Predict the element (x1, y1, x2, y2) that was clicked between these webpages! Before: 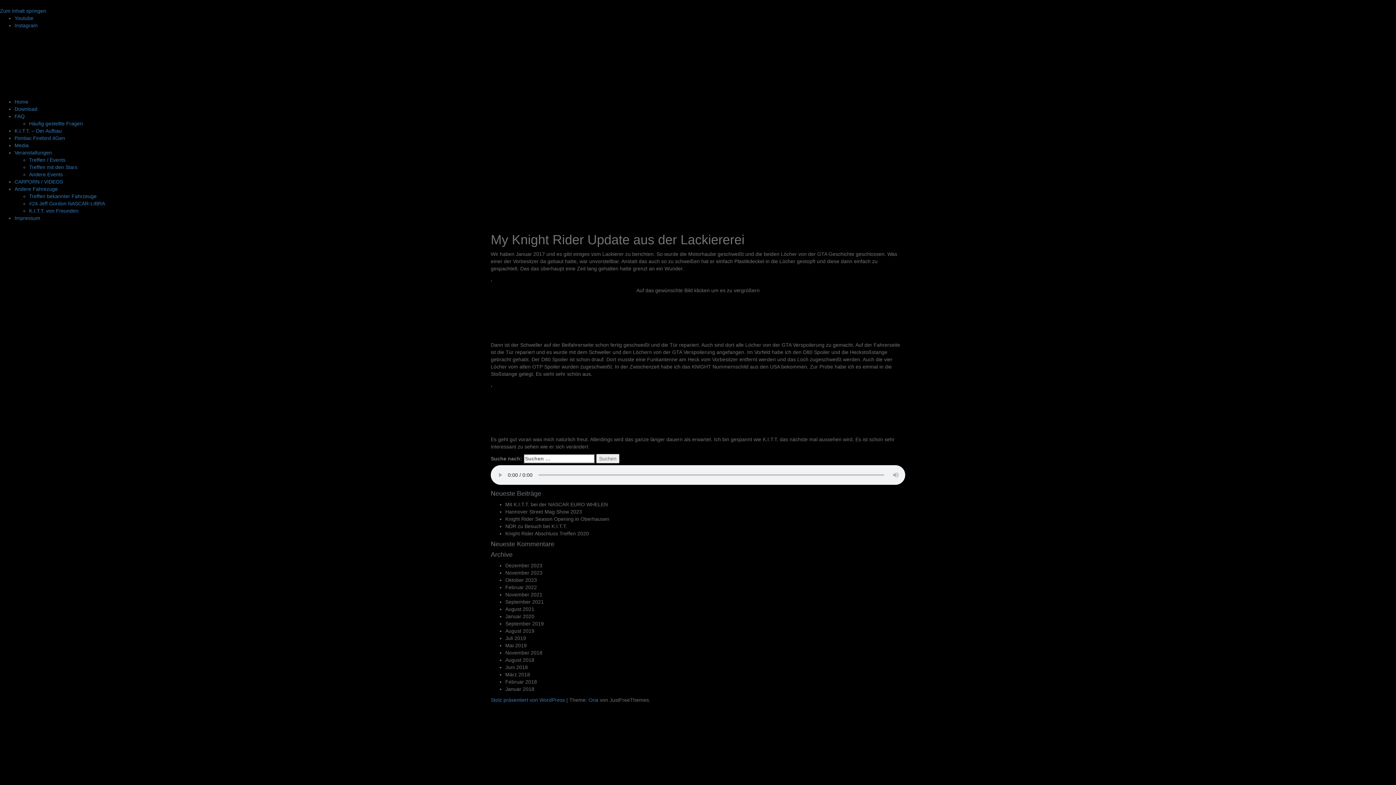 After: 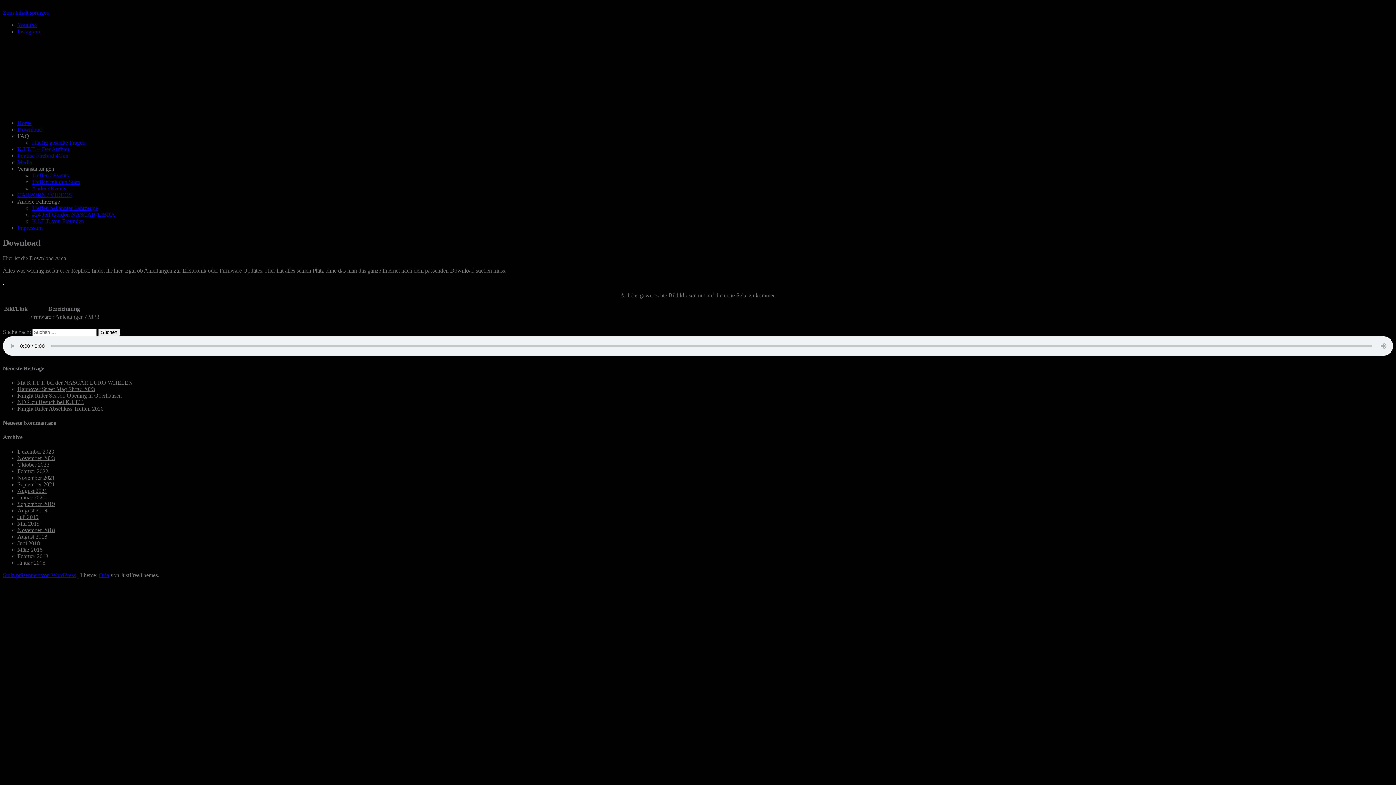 Action: bbox: (14, 106, 37, 112) label: Download